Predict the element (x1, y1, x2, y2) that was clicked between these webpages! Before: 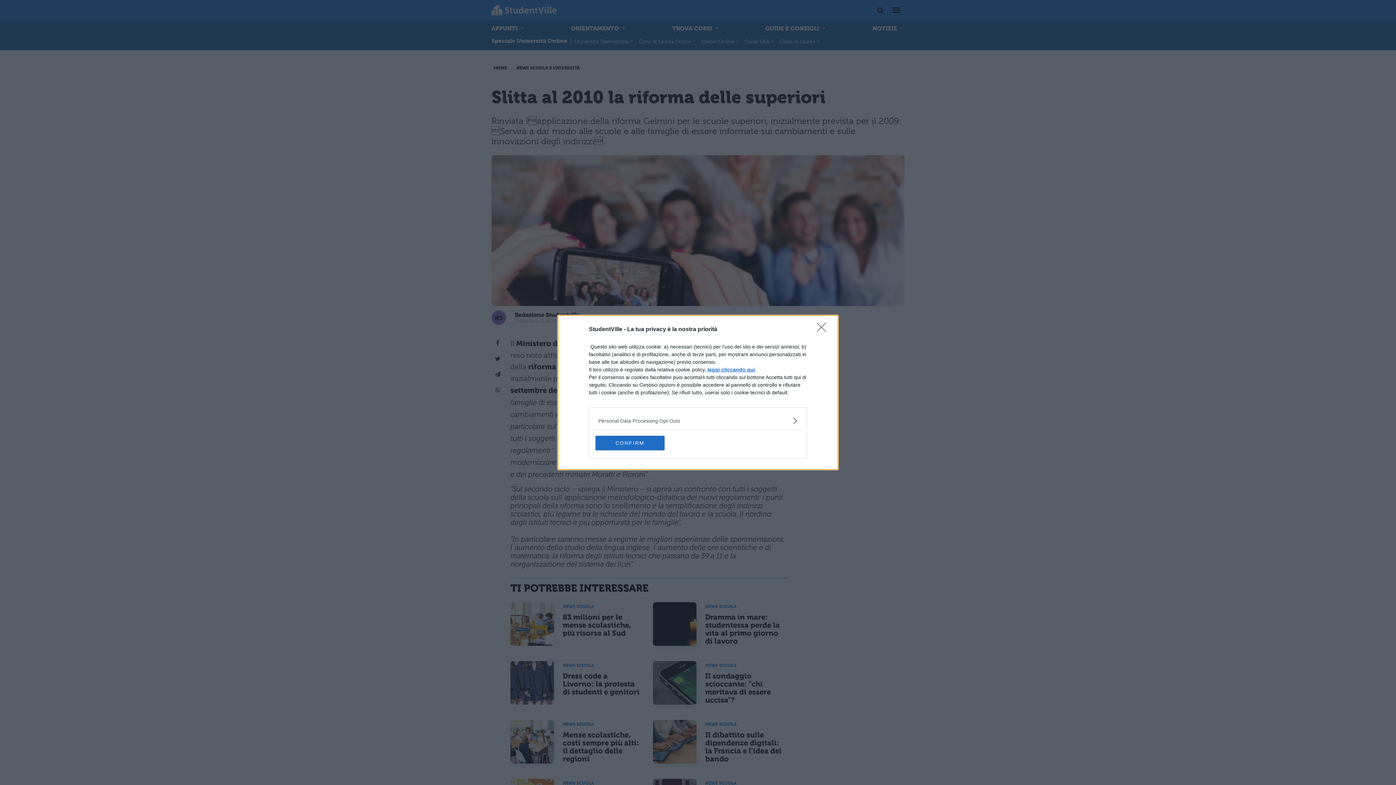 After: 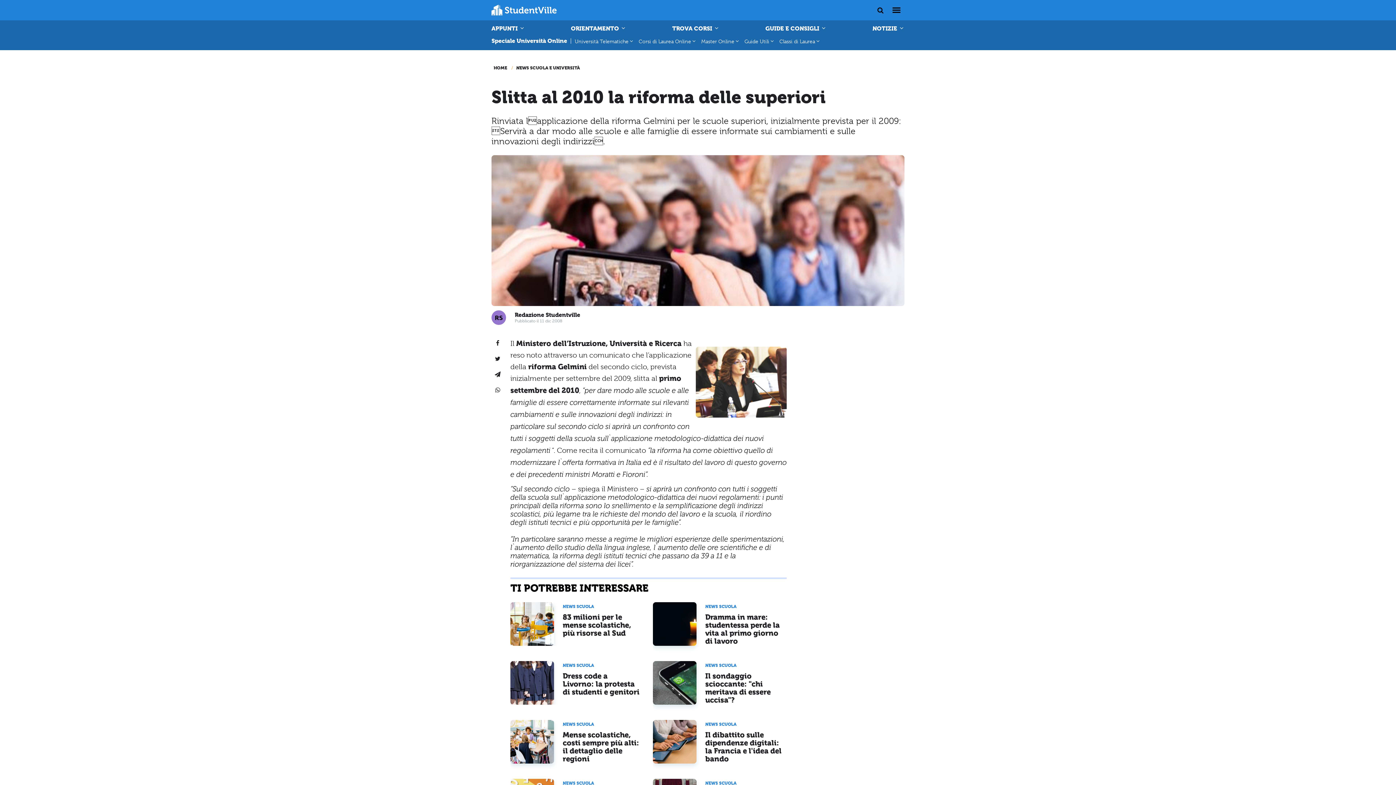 Action: bbox: (817, 322, 830, 336) label: Close